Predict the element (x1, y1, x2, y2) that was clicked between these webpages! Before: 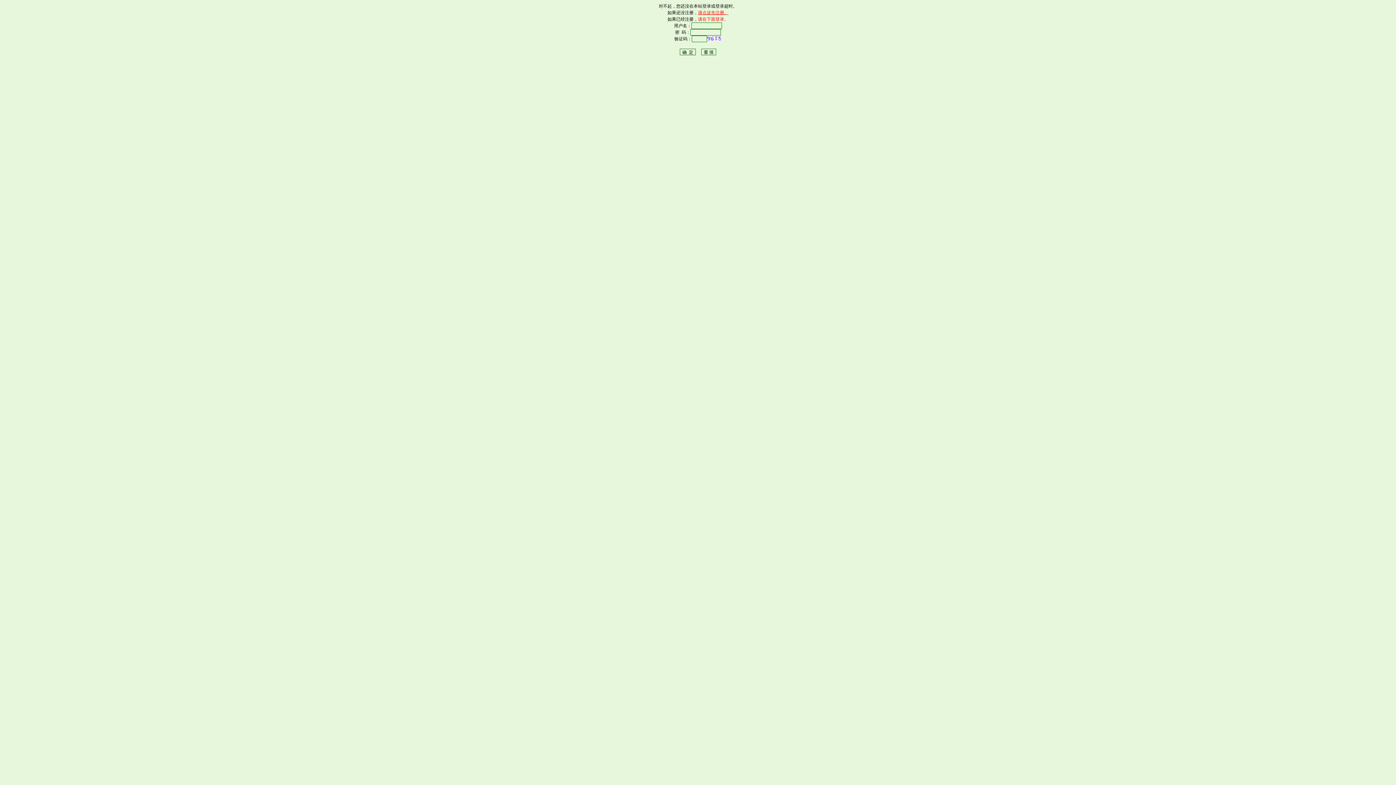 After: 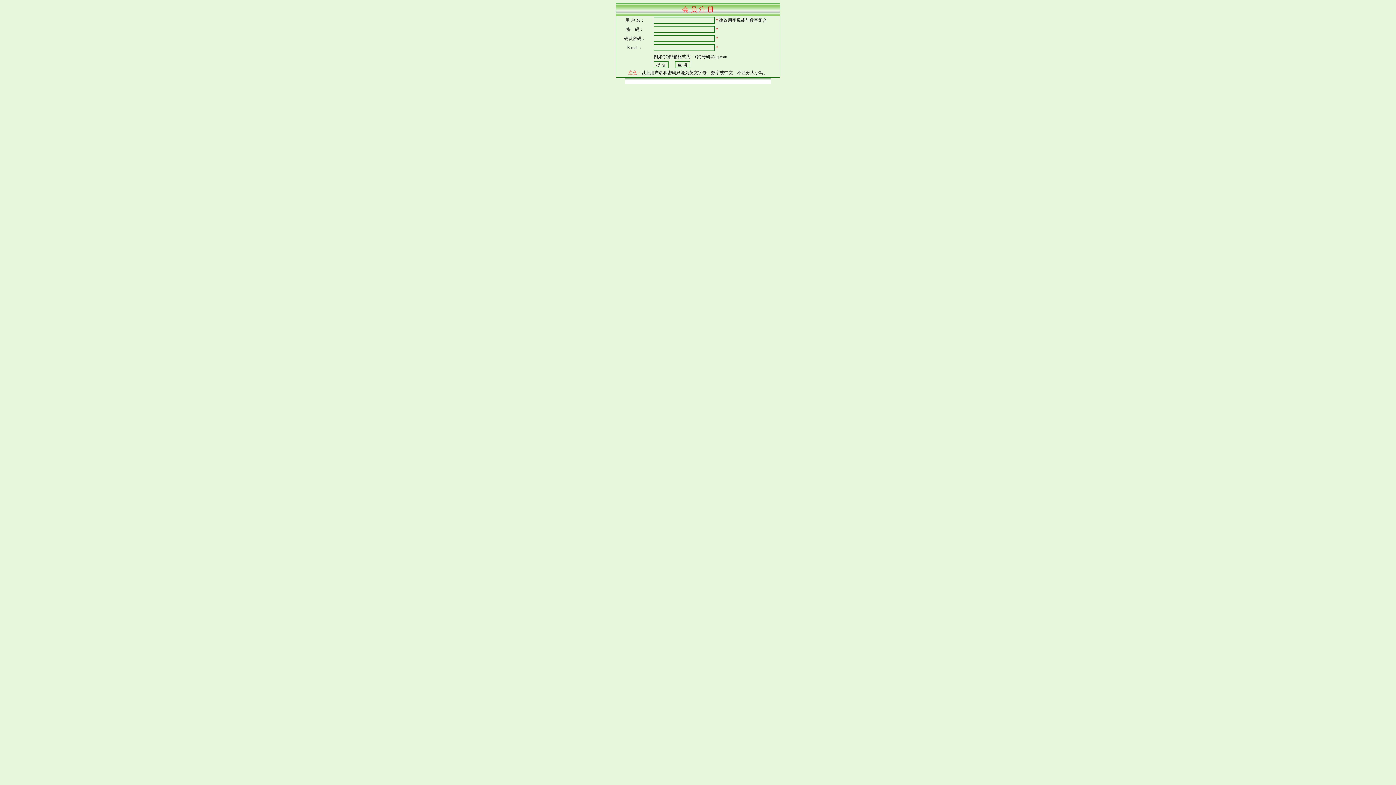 Action: bbox: (698, 10, 728, 15) label: 请点这先注册。